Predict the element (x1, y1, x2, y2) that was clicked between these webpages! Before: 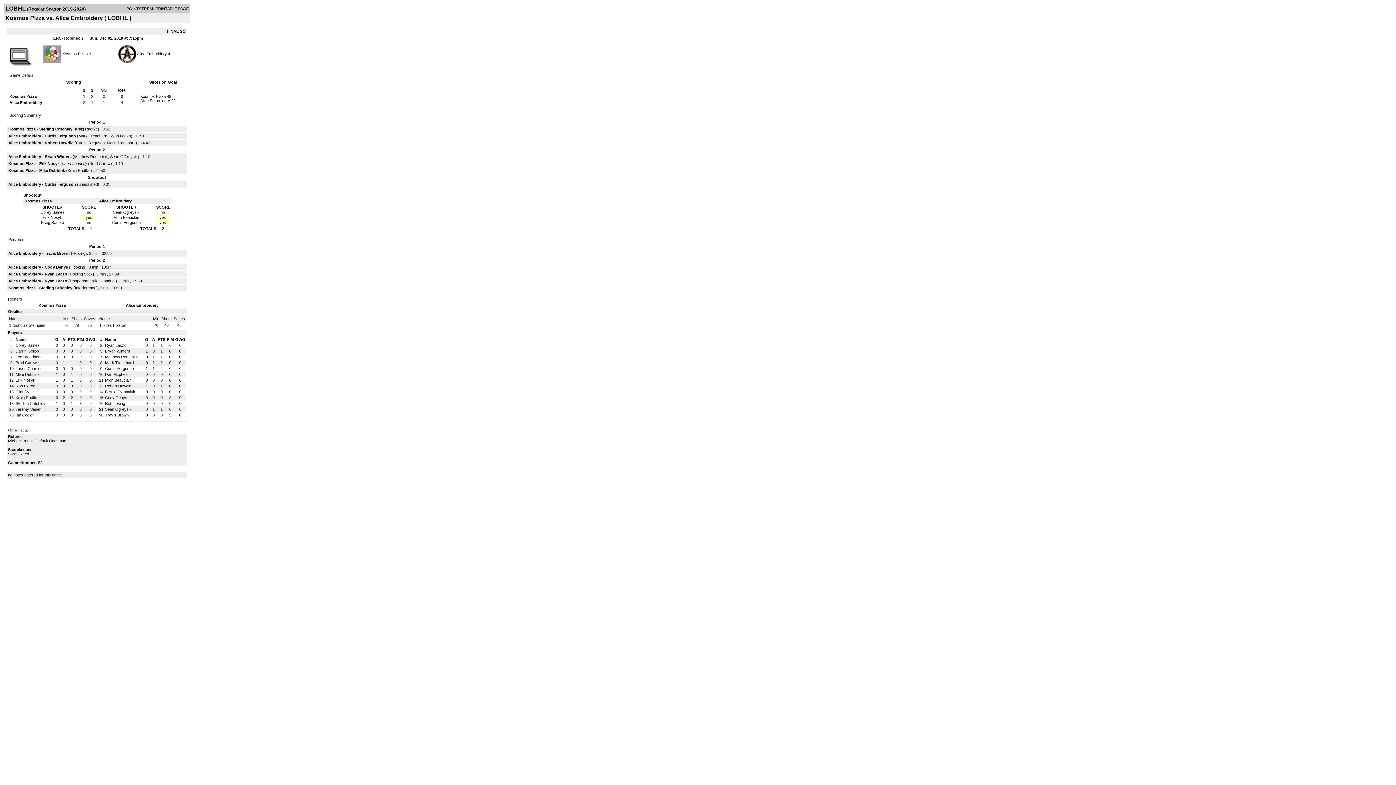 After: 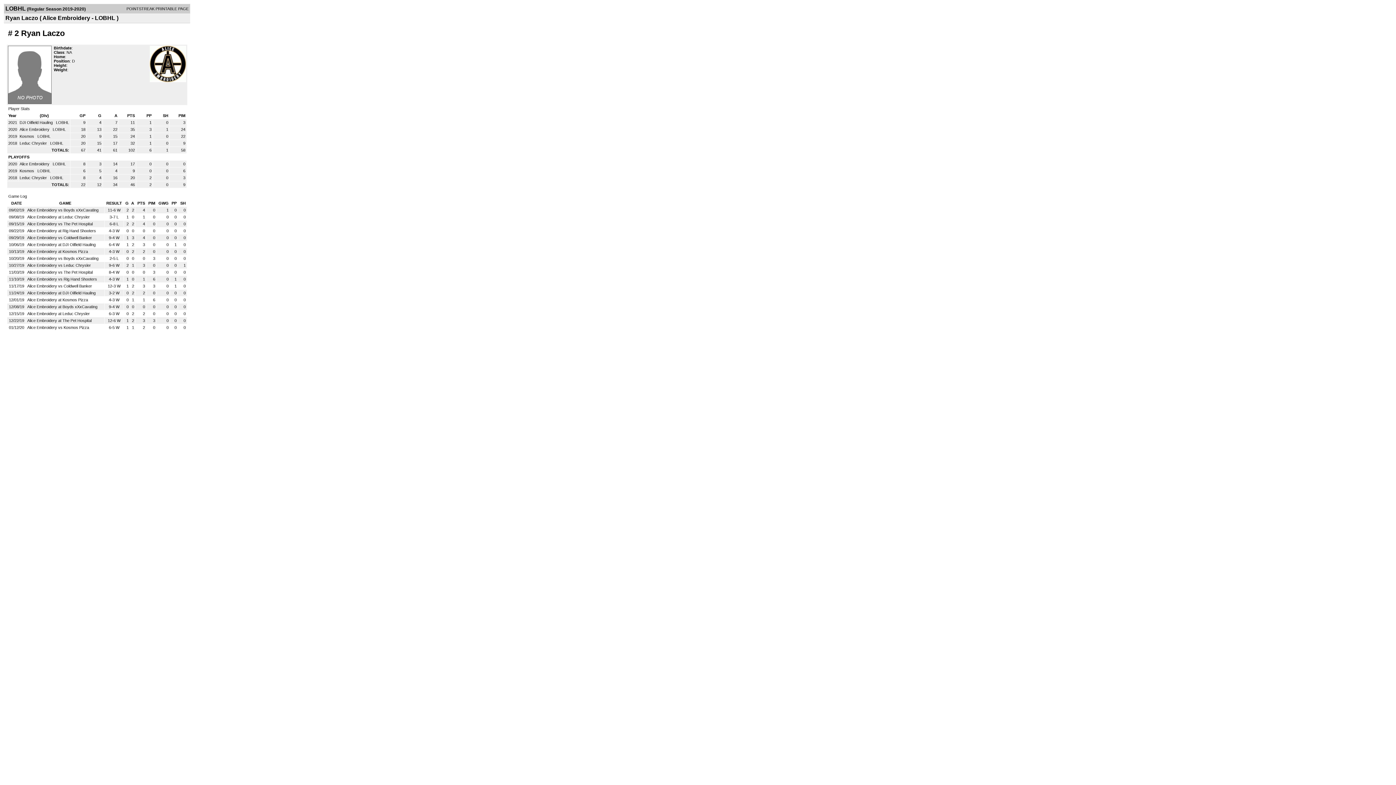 Action: bbox: (105, 343, 126, 347) label: Ryan Laczo